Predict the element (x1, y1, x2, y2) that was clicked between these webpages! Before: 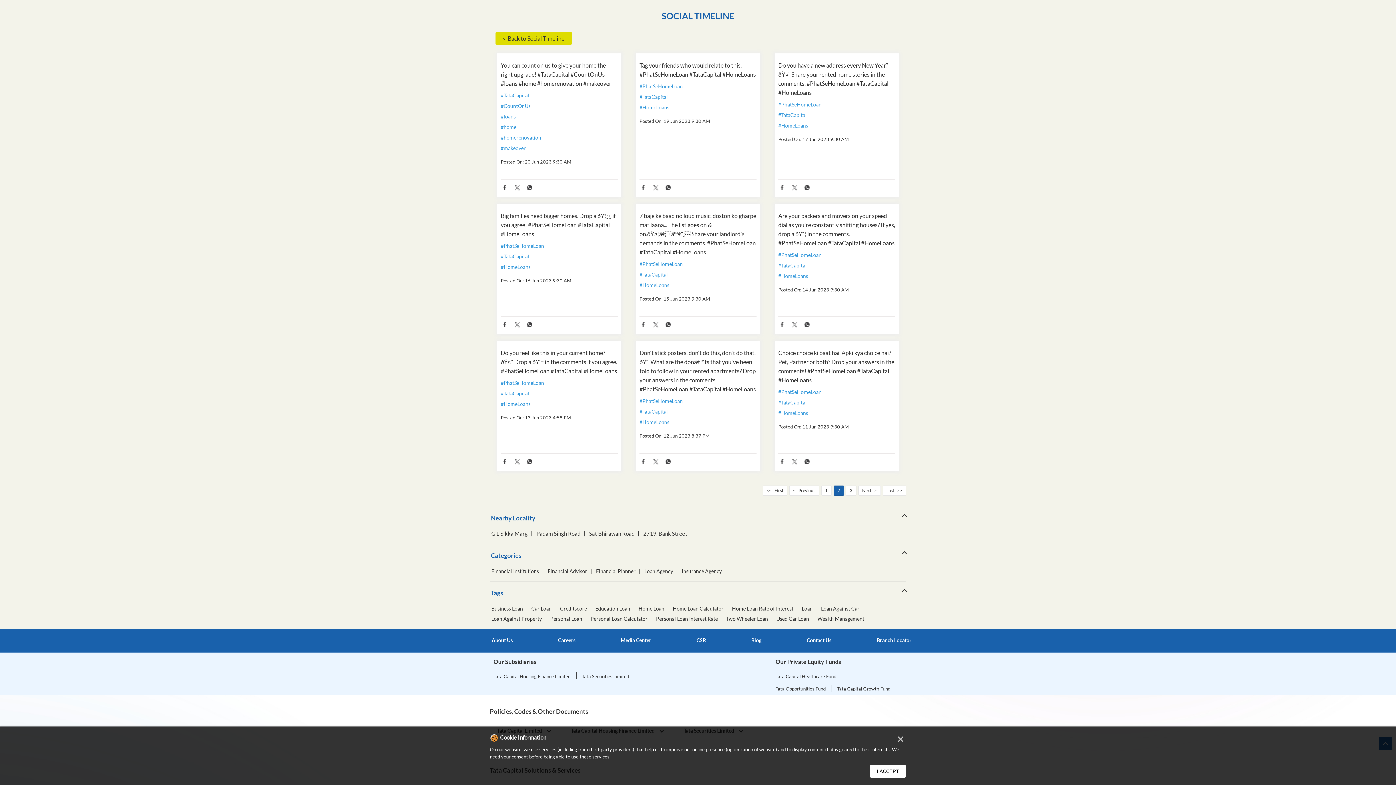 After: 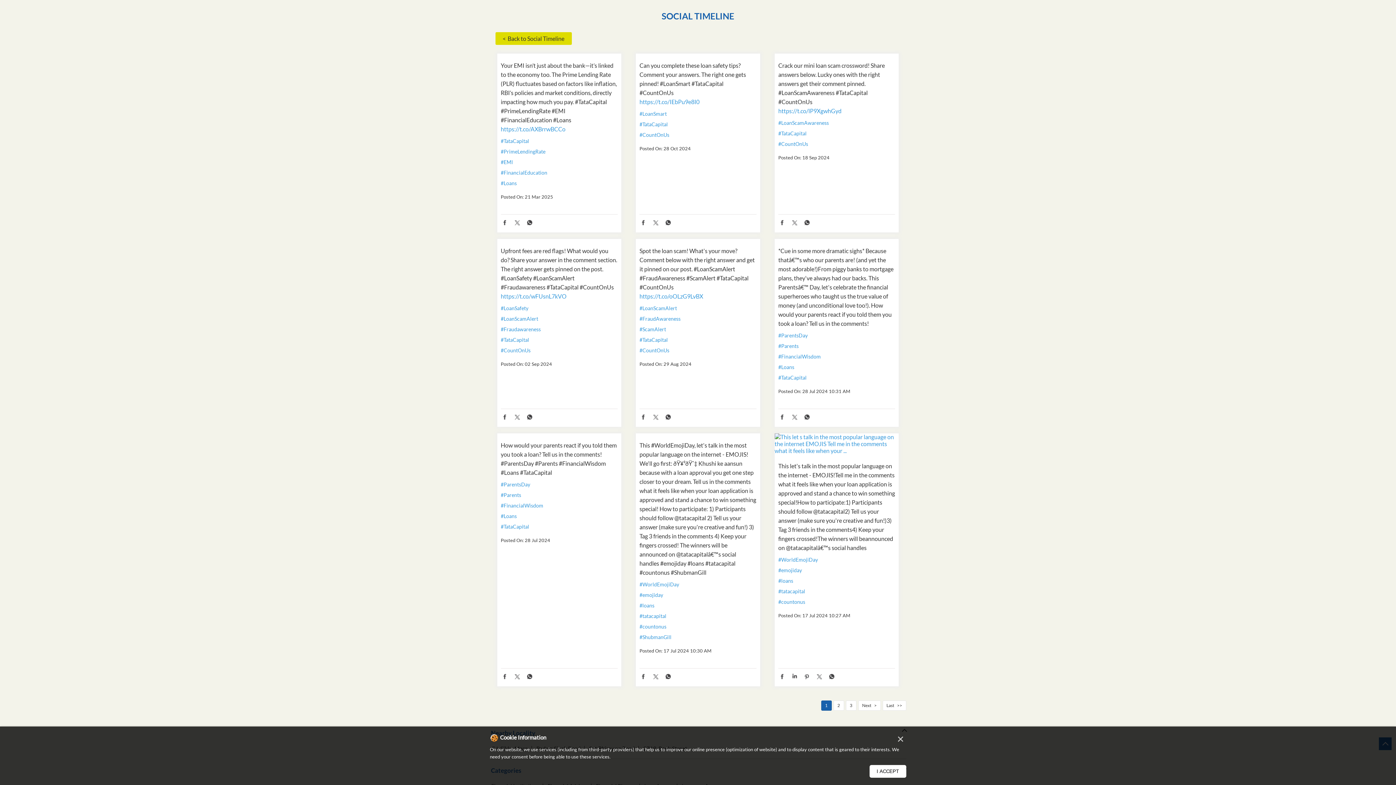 Action: bbox: (500, 363, 617, 370) label: #loans